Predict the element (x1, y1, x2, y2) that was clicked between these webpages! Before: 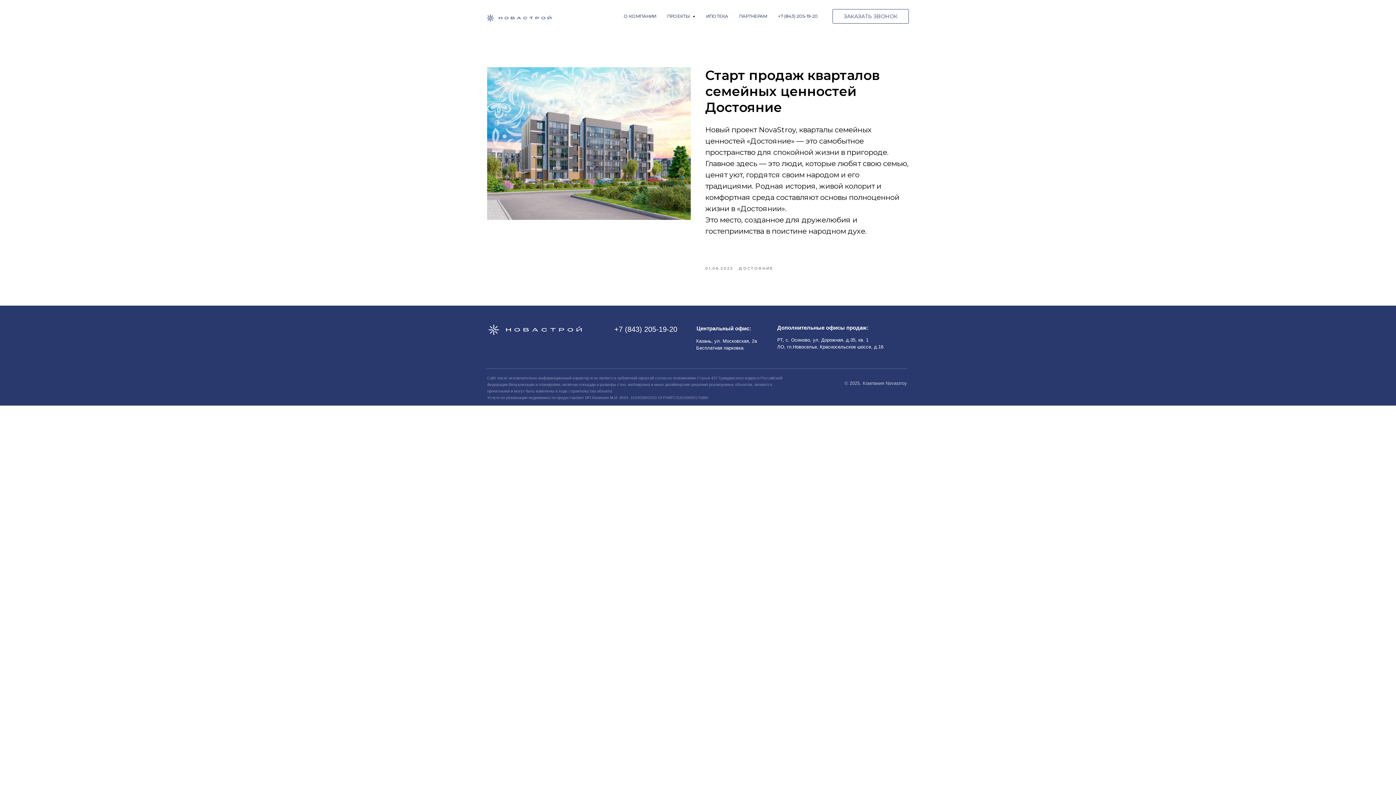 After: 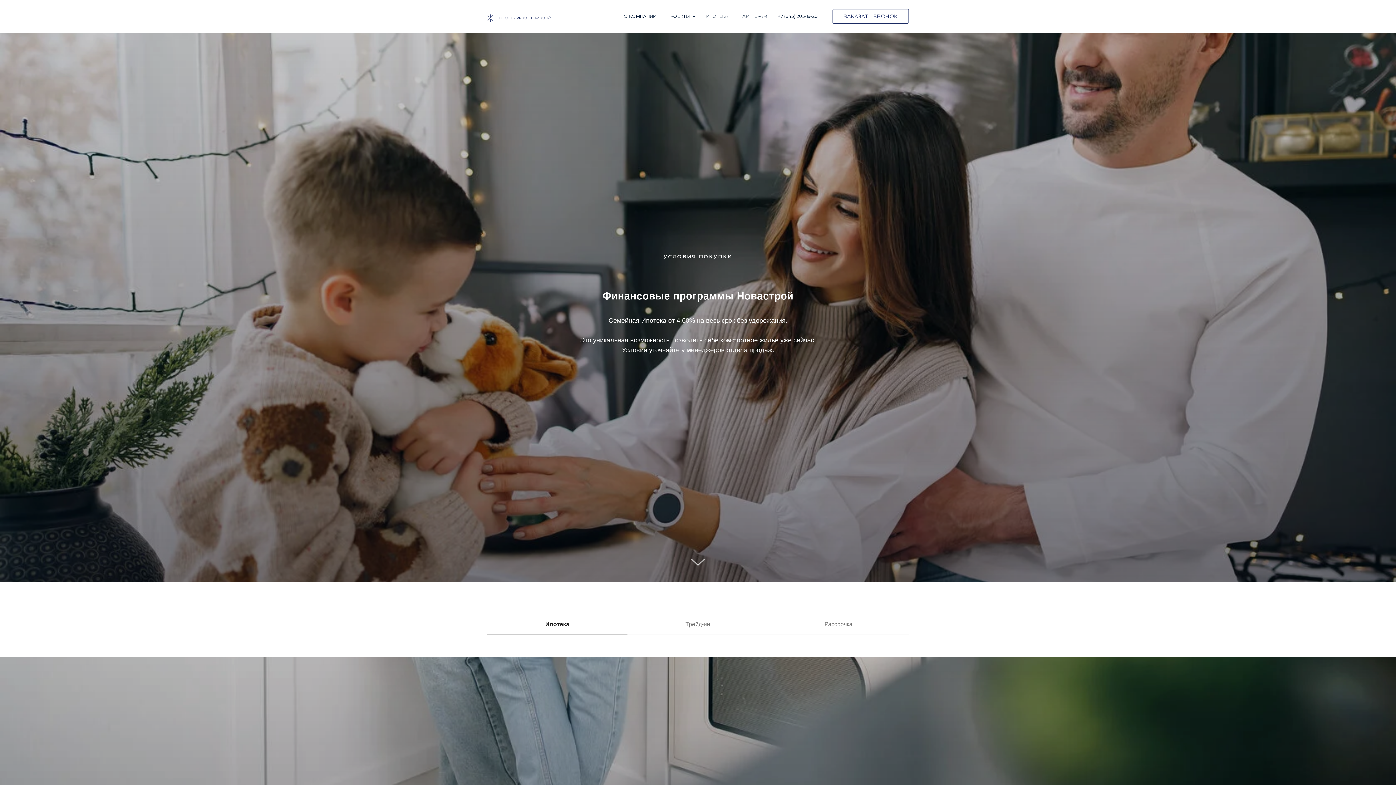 Action: label: ИПОТЕКА bbox: (706, 13, 728, 18)